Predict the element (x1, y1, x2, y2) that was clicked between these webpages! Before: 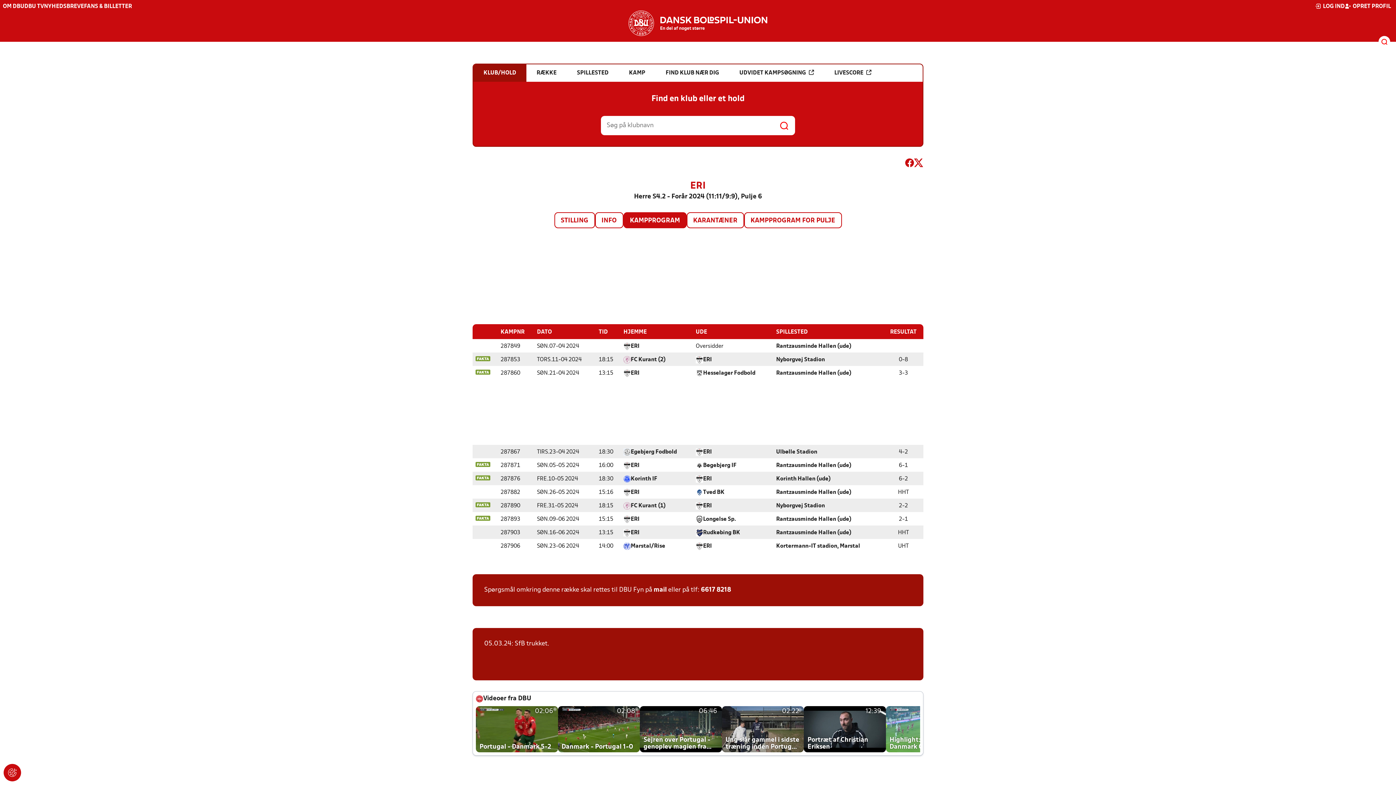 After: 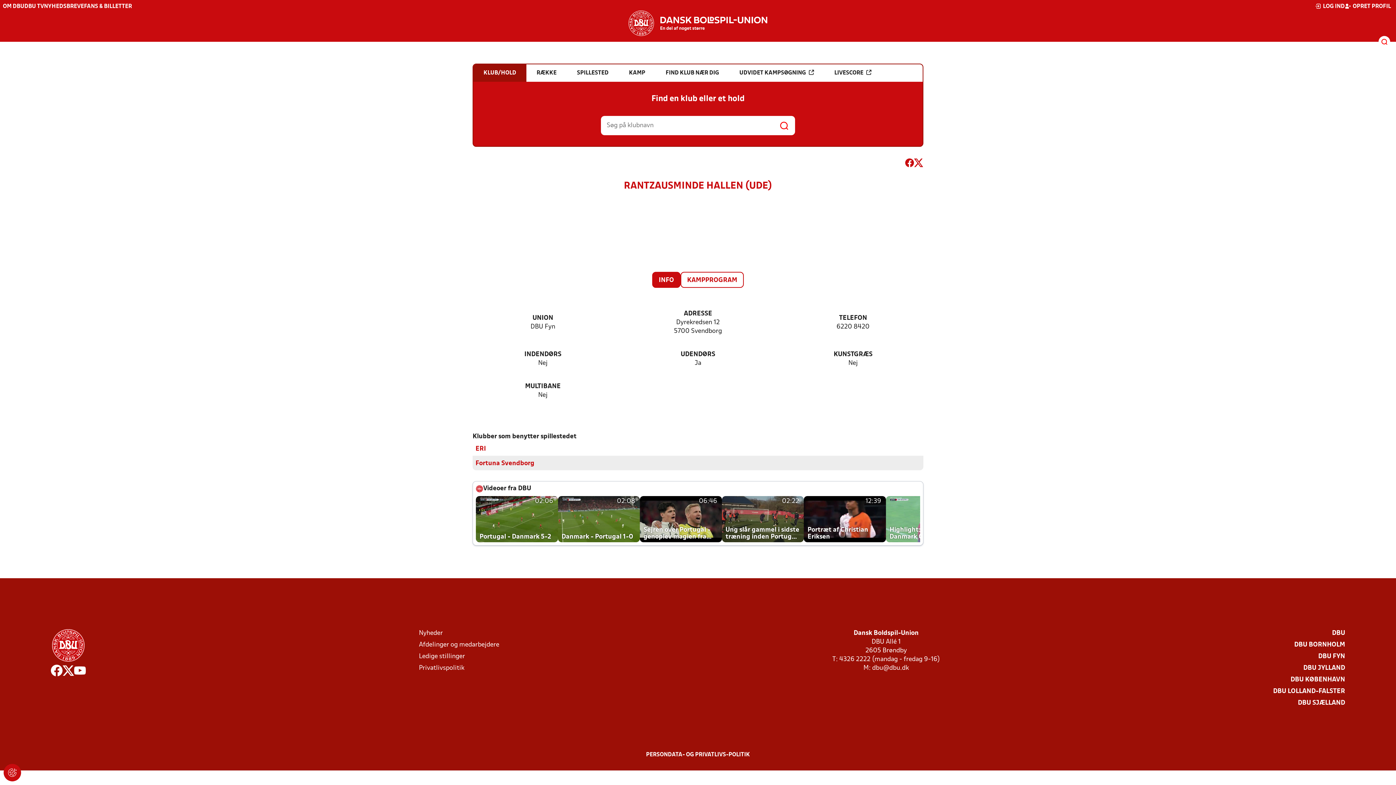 Action: label: Rantzausminde Hallen (ude) bbox: (776, 369, 851, 377)